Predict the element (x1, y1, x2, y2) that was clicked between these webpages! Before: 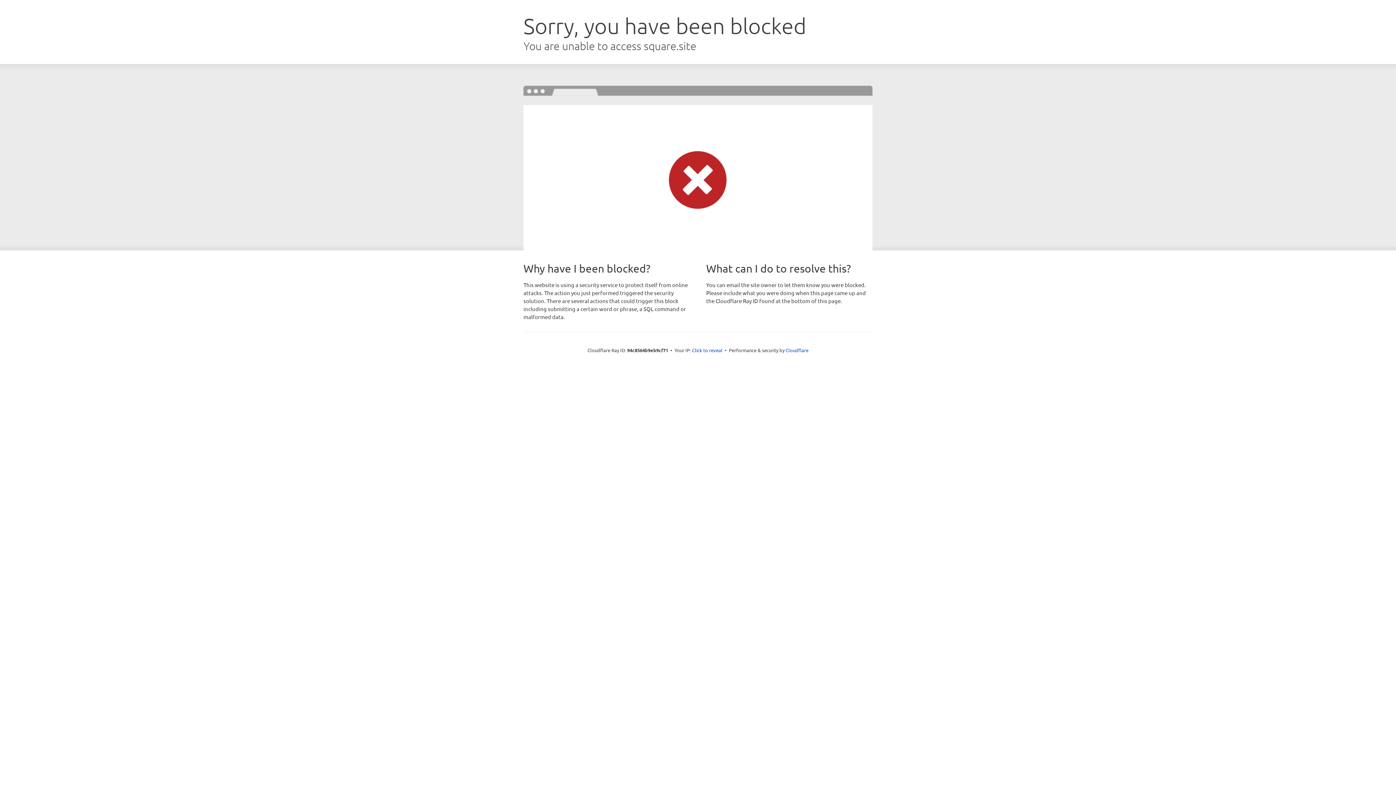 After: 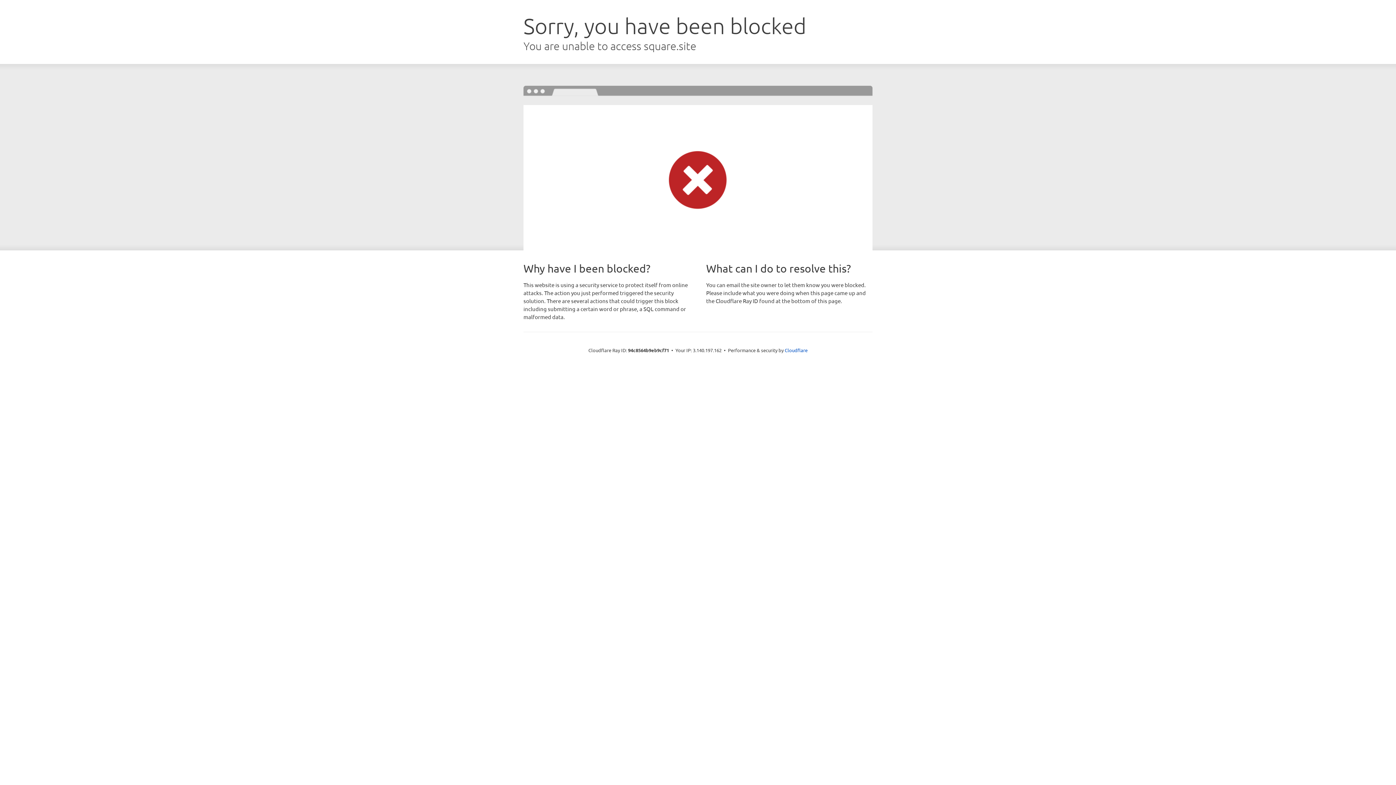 Action: bbox: (692, 346, 722, 353) label: Click to reveal